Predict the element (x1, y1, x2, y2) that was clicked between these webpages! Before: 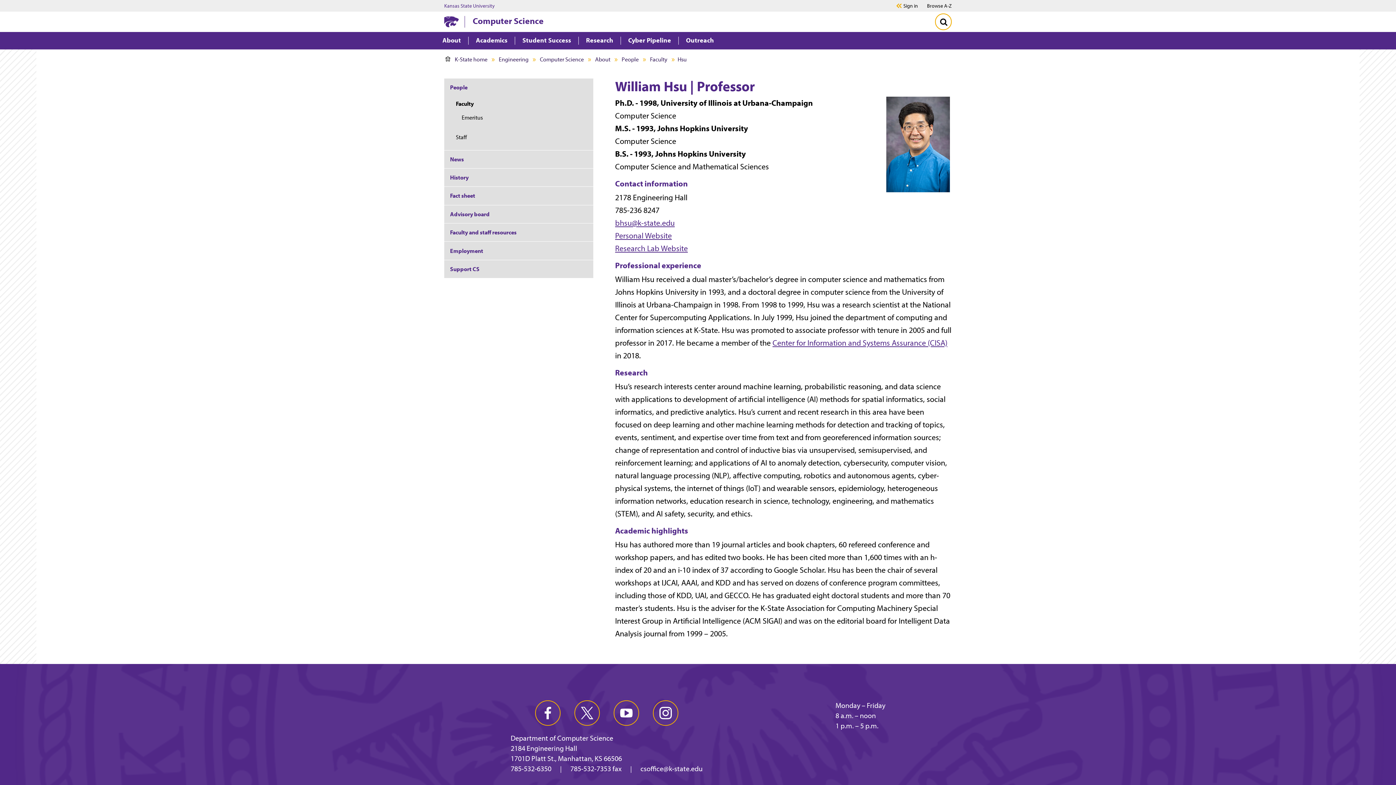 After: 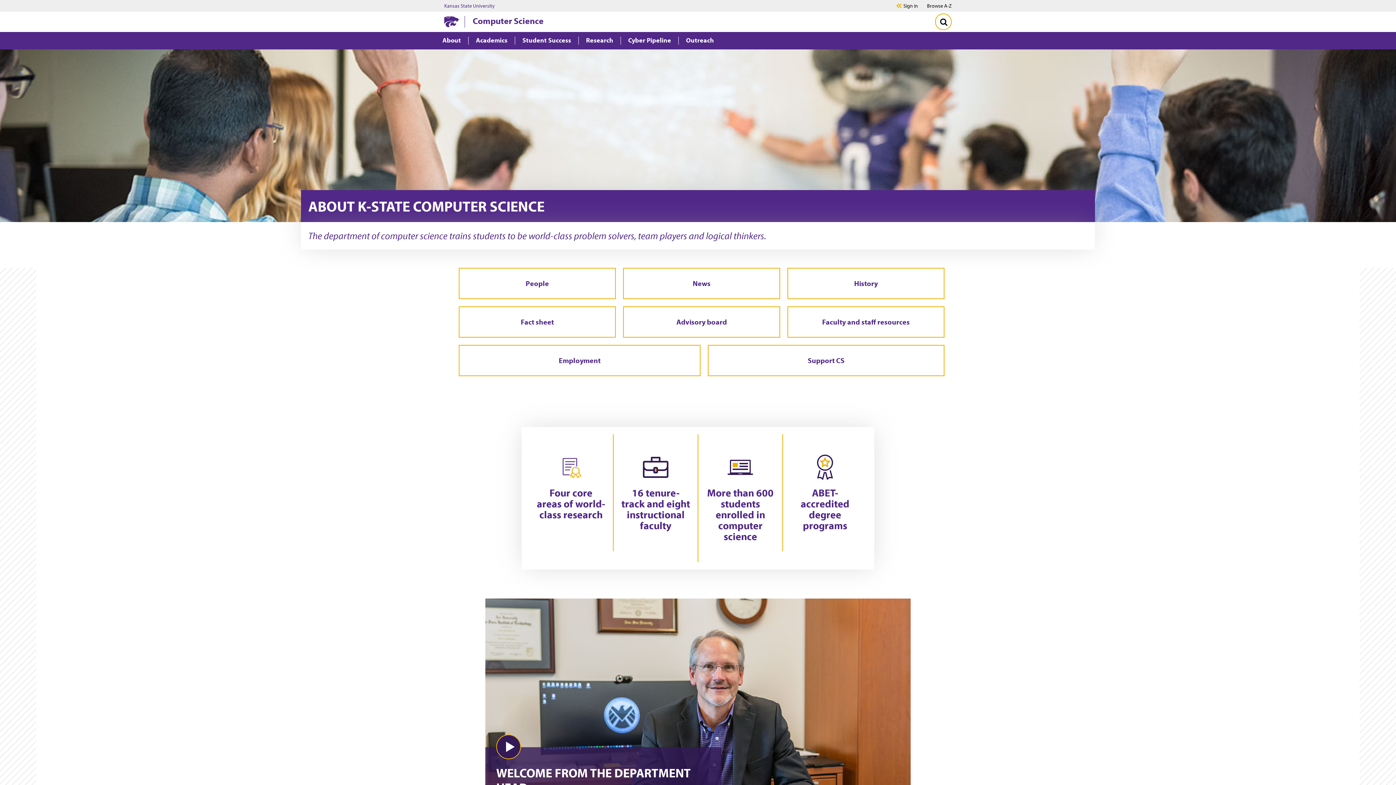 Action: bbox: (442, 36, 461, 44) label: About